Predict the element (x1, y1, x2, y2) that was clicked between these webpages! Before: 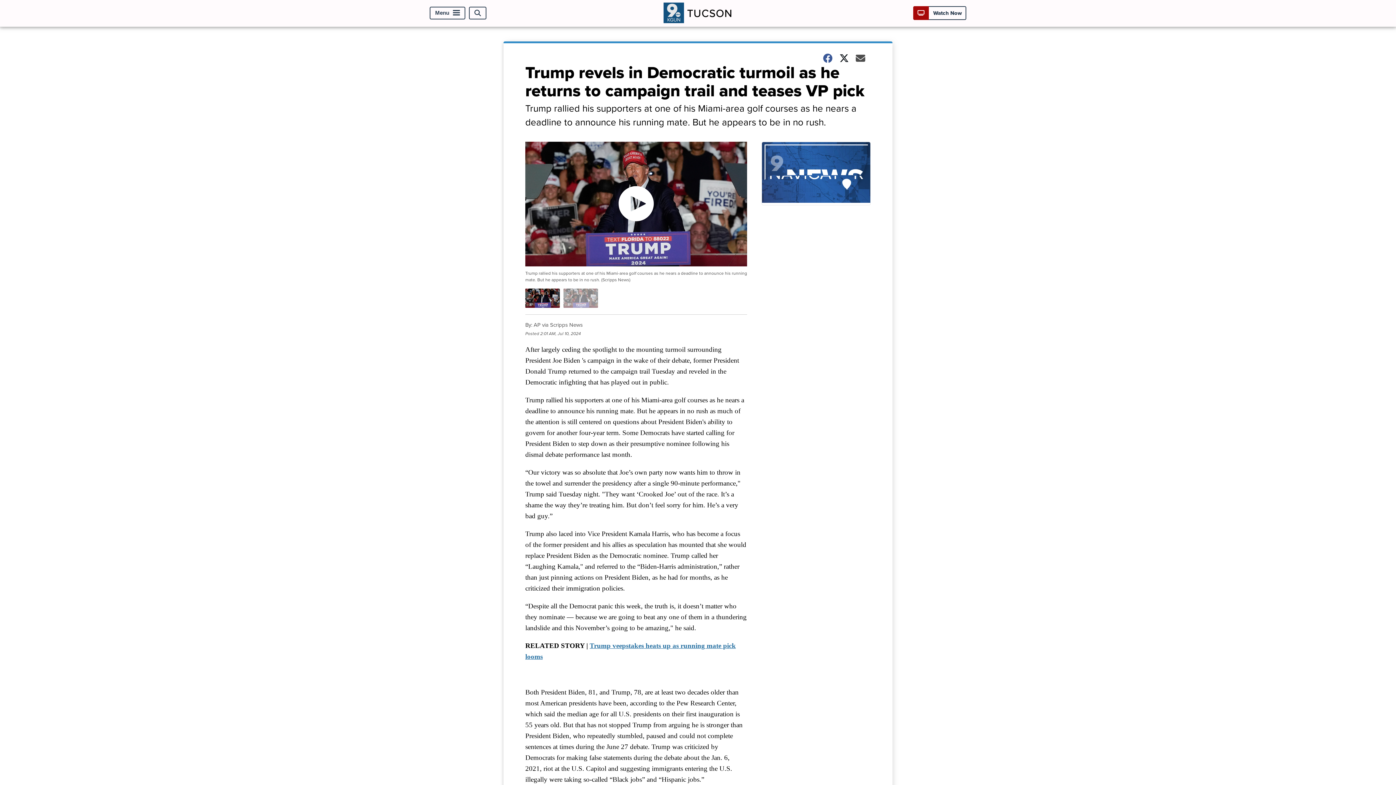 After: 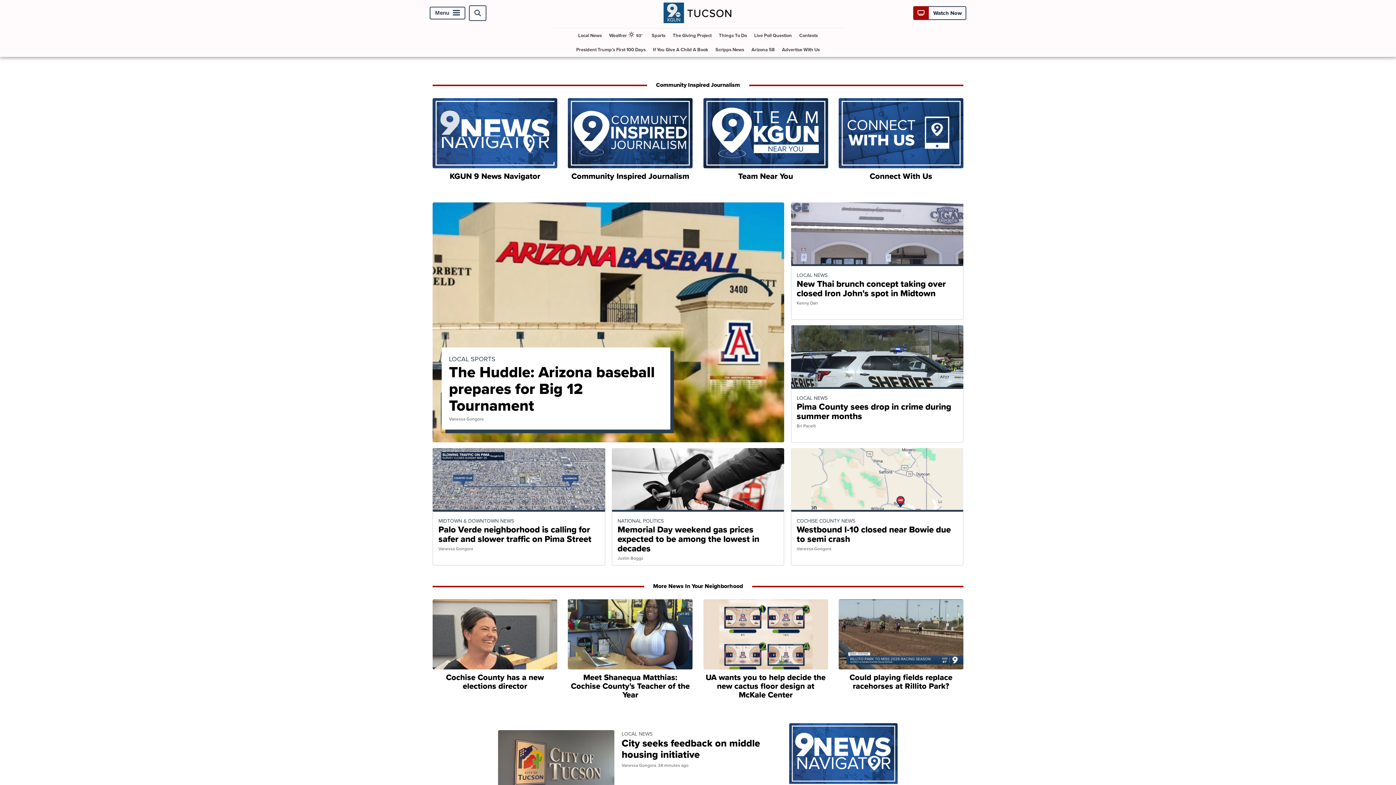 Action: bbox: (663, 16, 732, 25)